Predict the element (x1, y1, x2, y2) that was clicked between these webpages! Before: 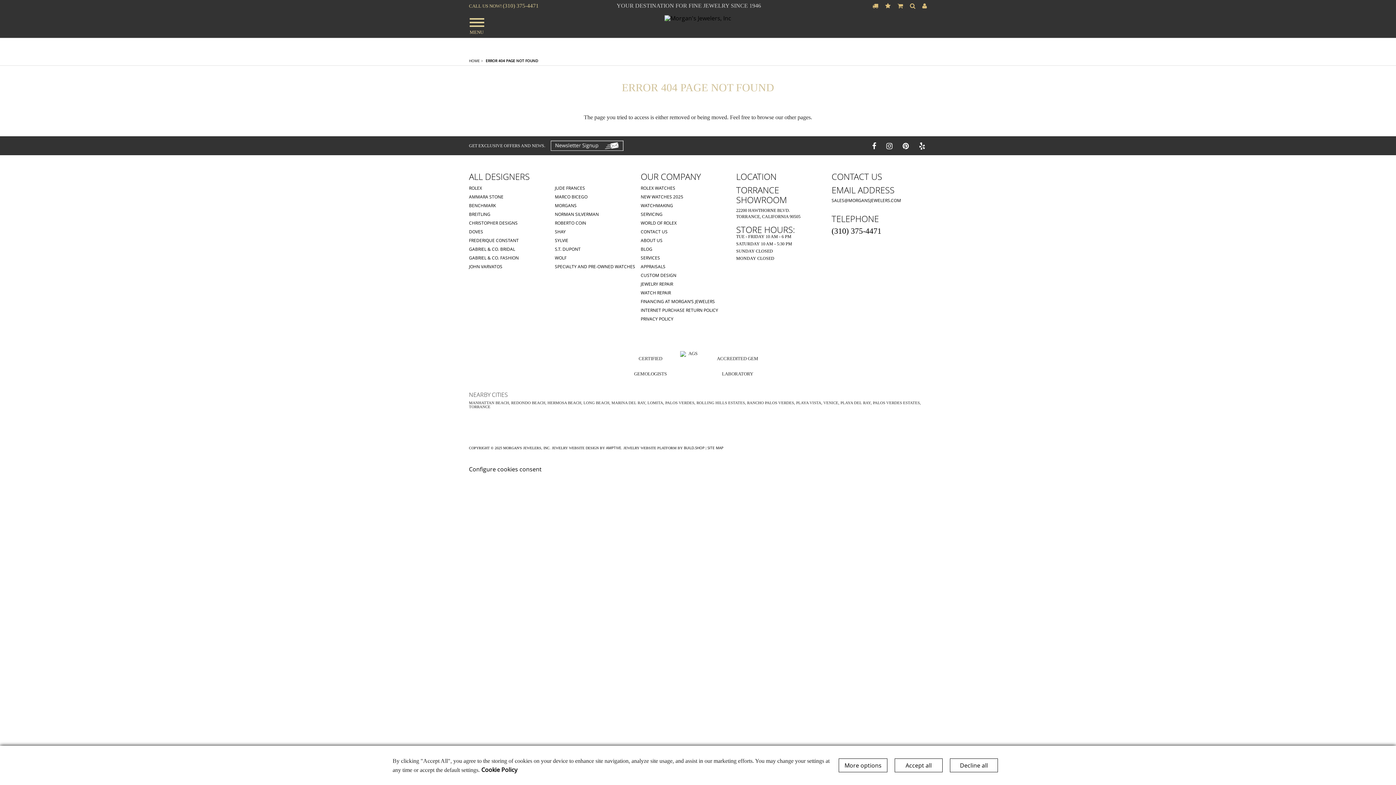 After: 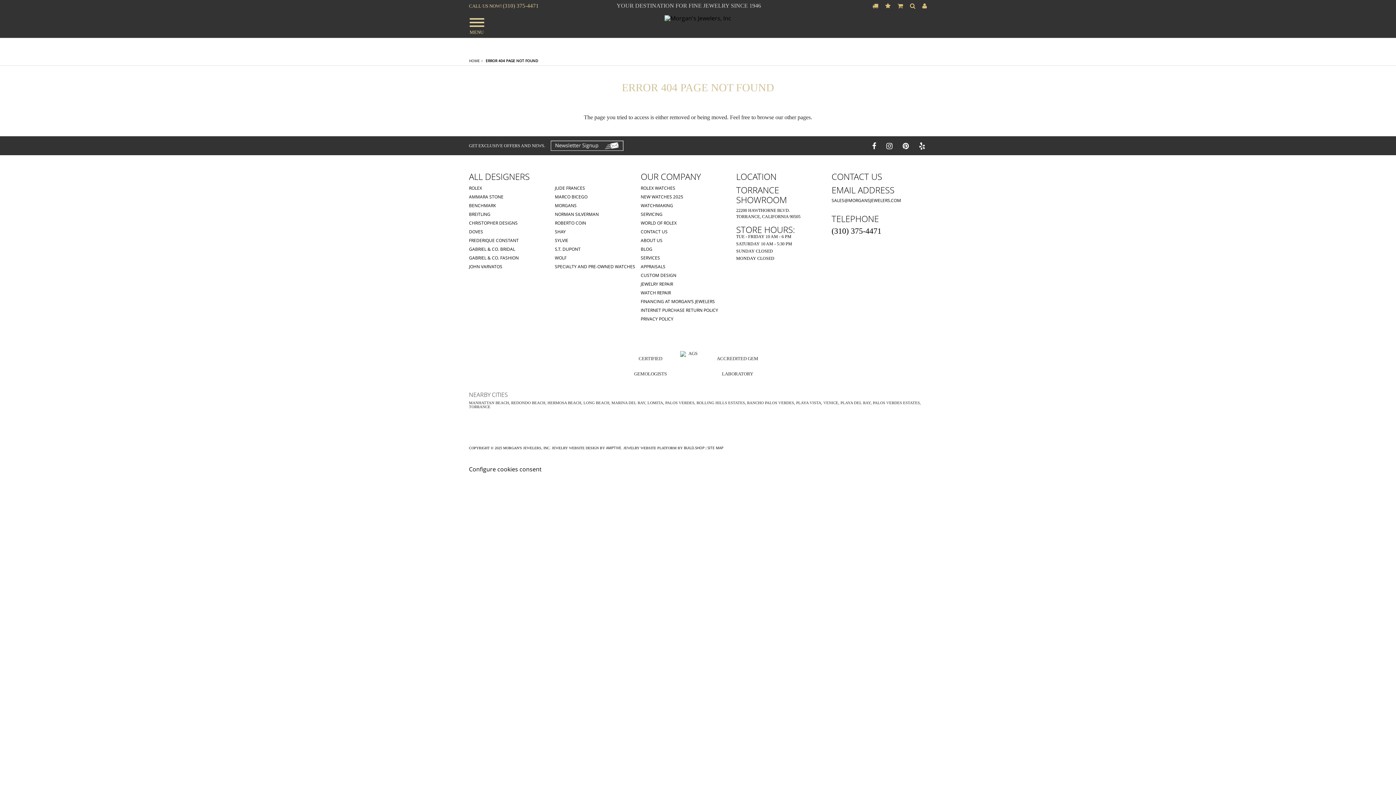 Action: bbox: (950, 758, 998, 772) label: Decline all